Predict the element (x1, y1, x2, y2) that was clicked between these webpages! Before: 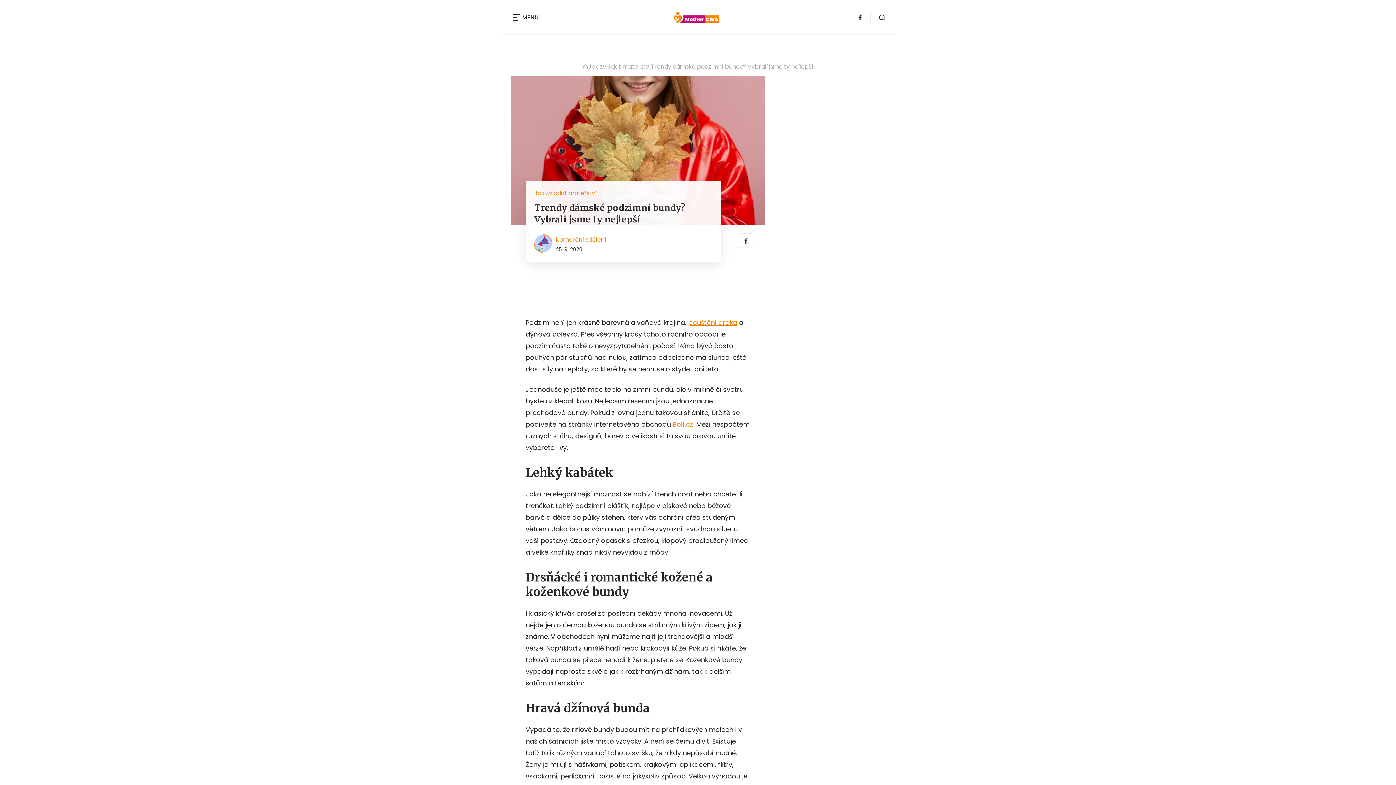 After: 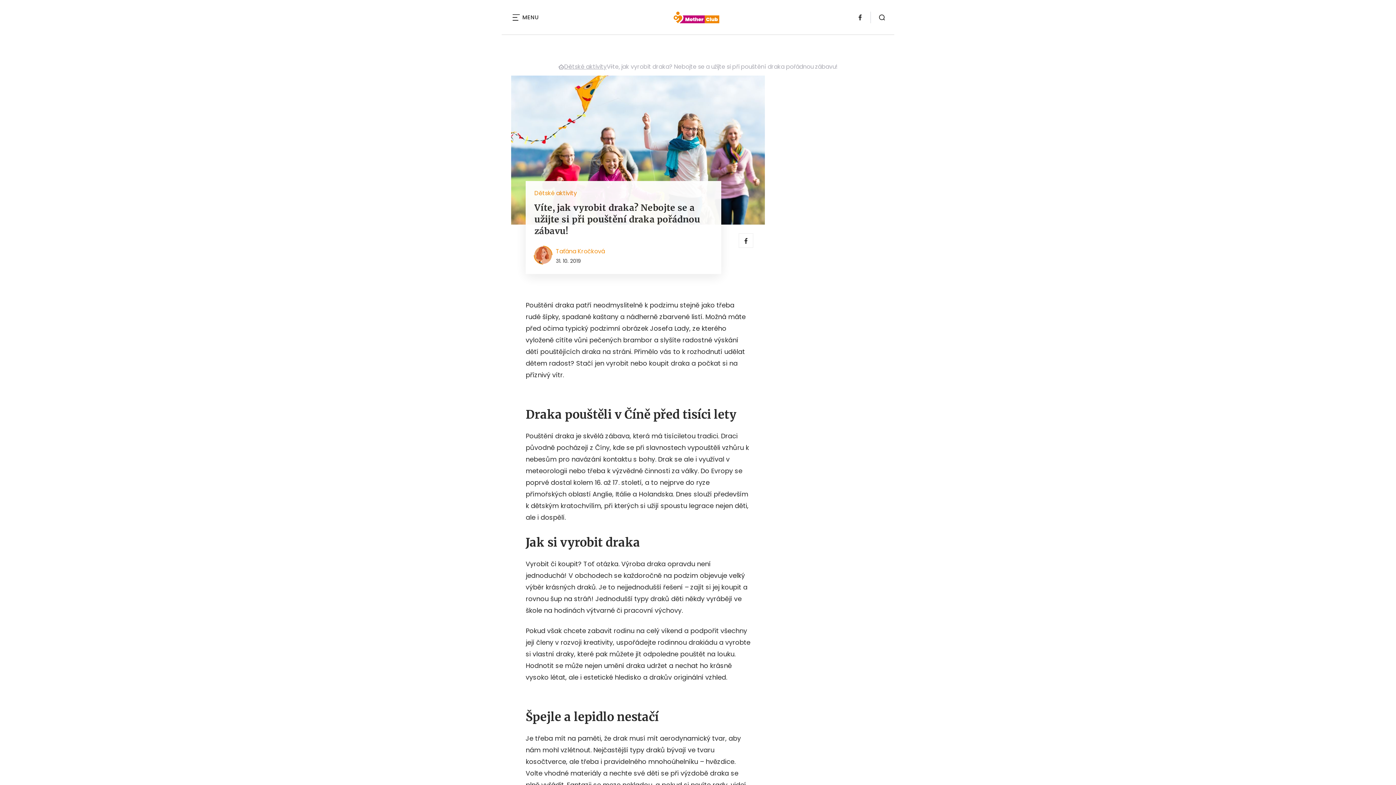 Action: label: pouštění draka bbox: (688, 317, 737, 328)